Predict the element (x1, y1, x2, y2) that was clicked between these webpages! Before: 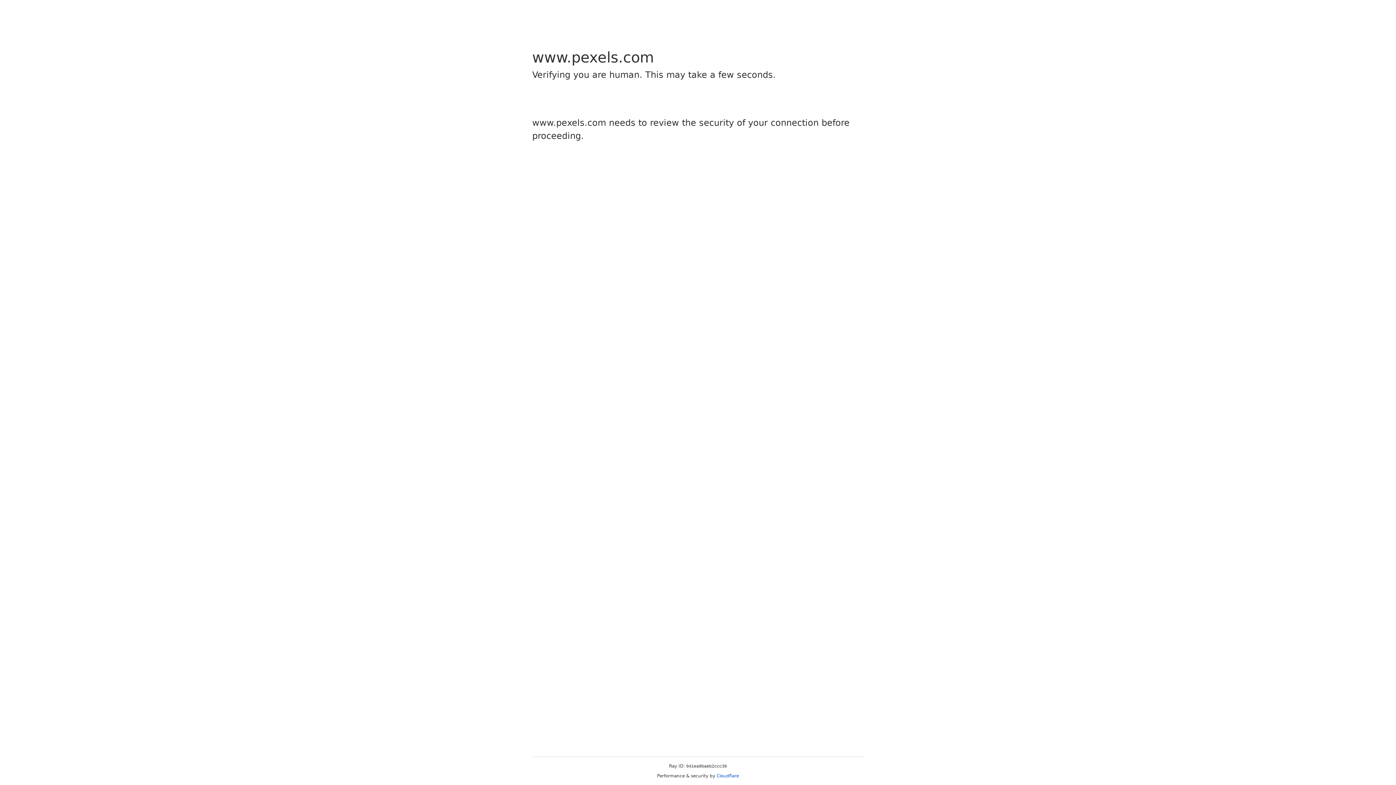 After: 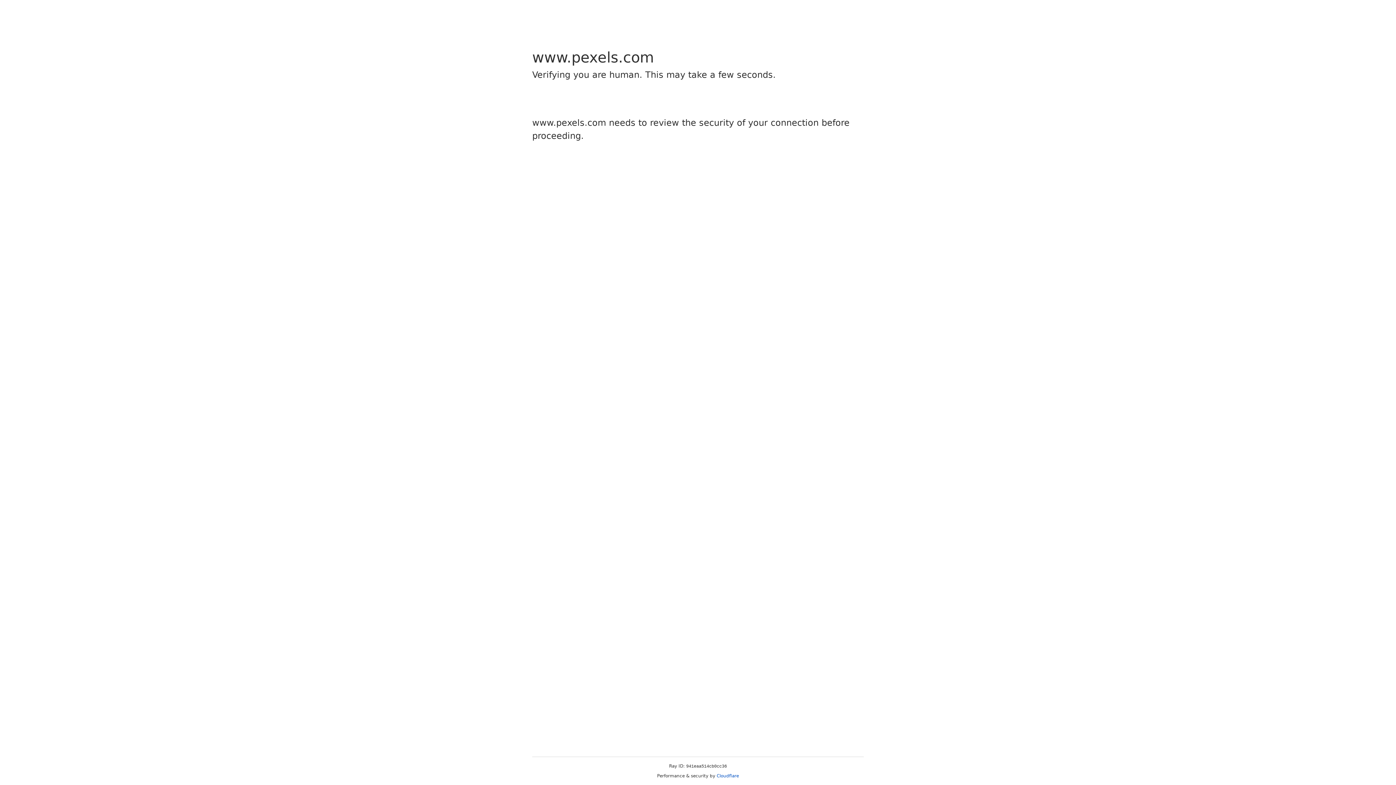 Action: label: Cloudflare bbox: (716, 773, 739, 778)